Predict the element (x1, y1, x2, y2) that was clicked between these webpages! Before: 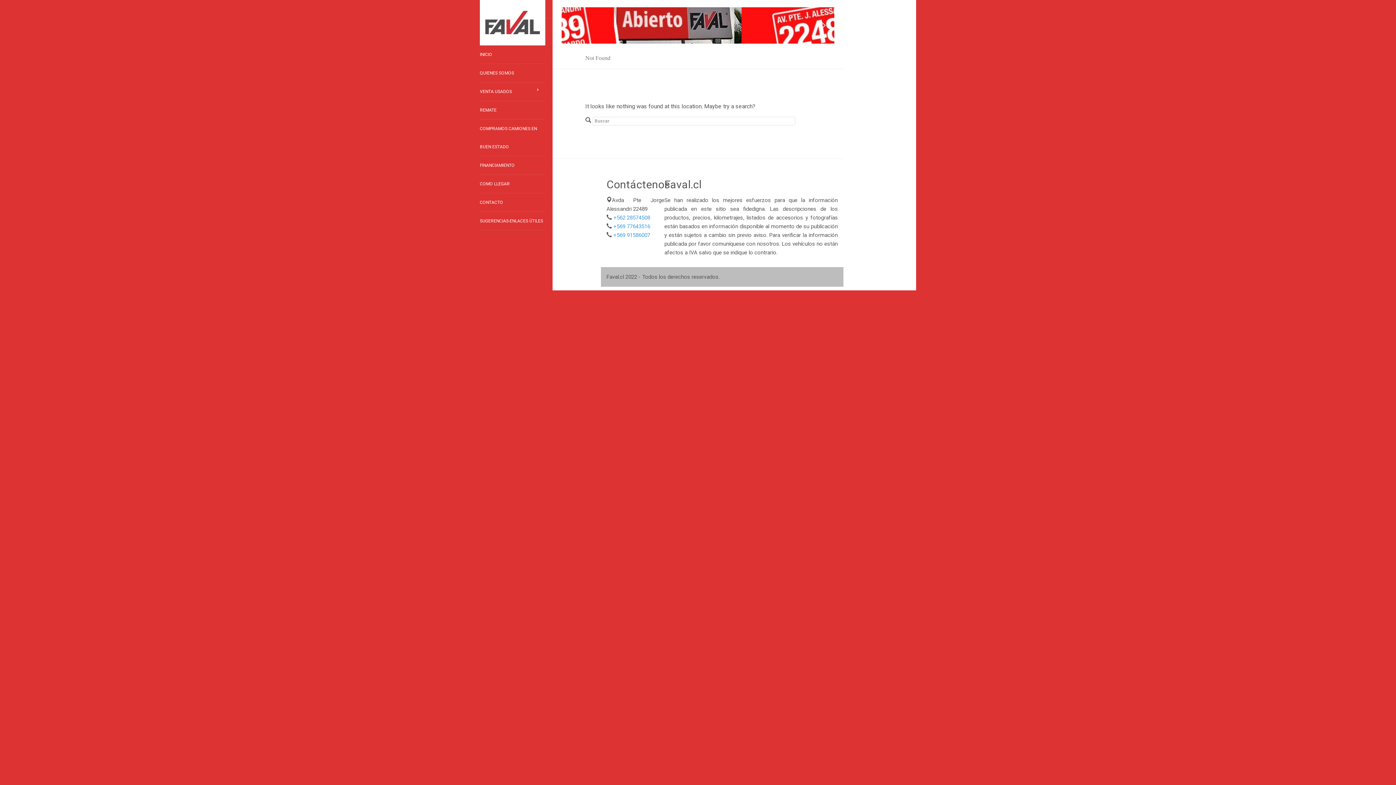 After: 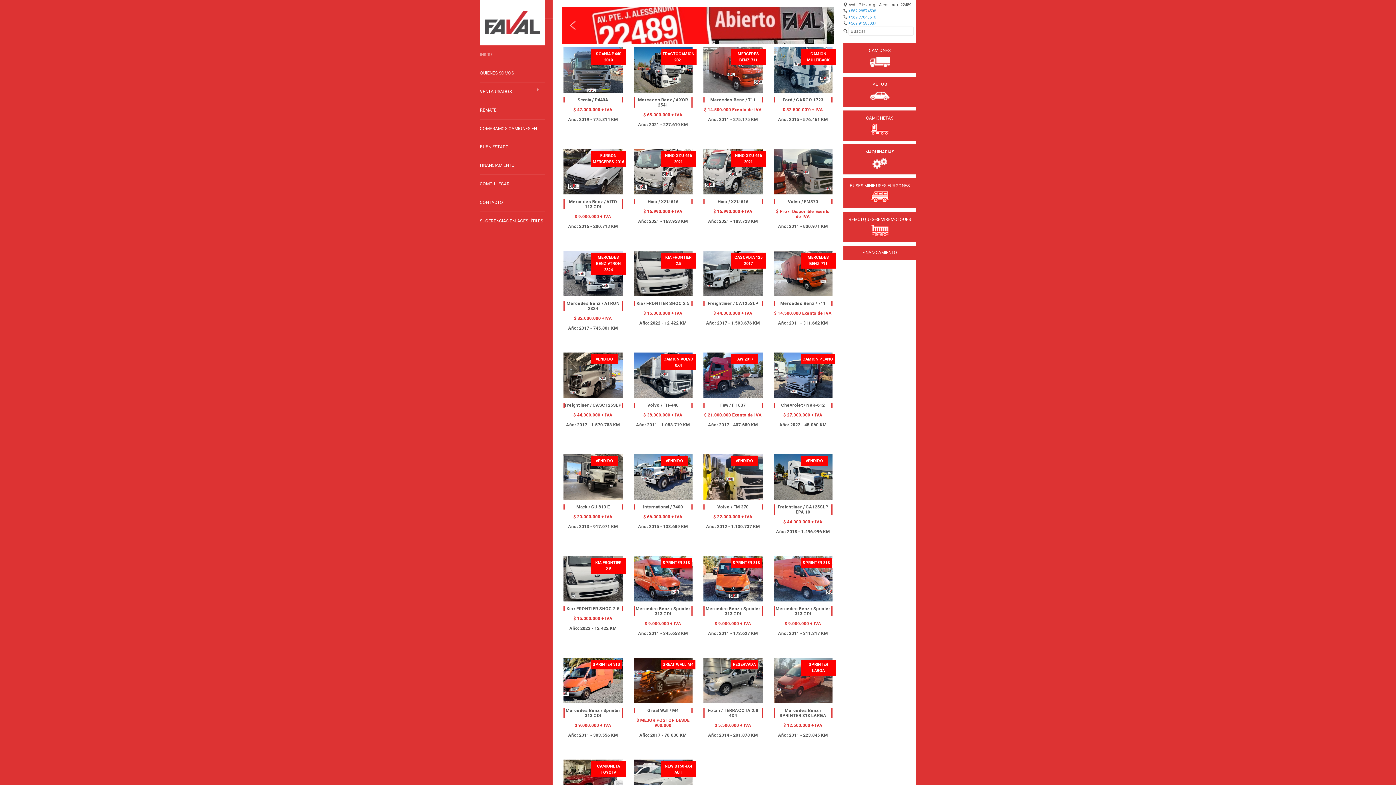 Action: bbox: (480, 48, 492, 60) label: INICIO